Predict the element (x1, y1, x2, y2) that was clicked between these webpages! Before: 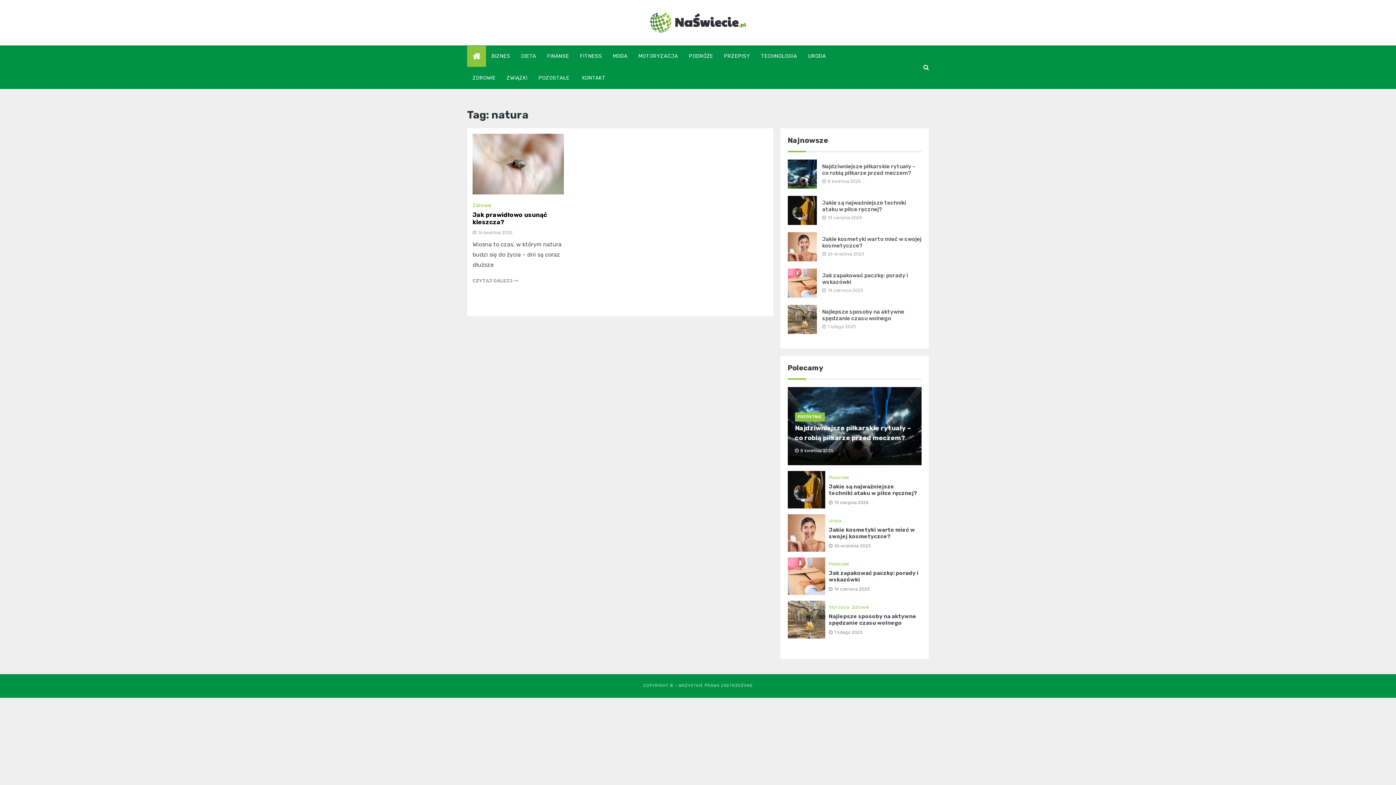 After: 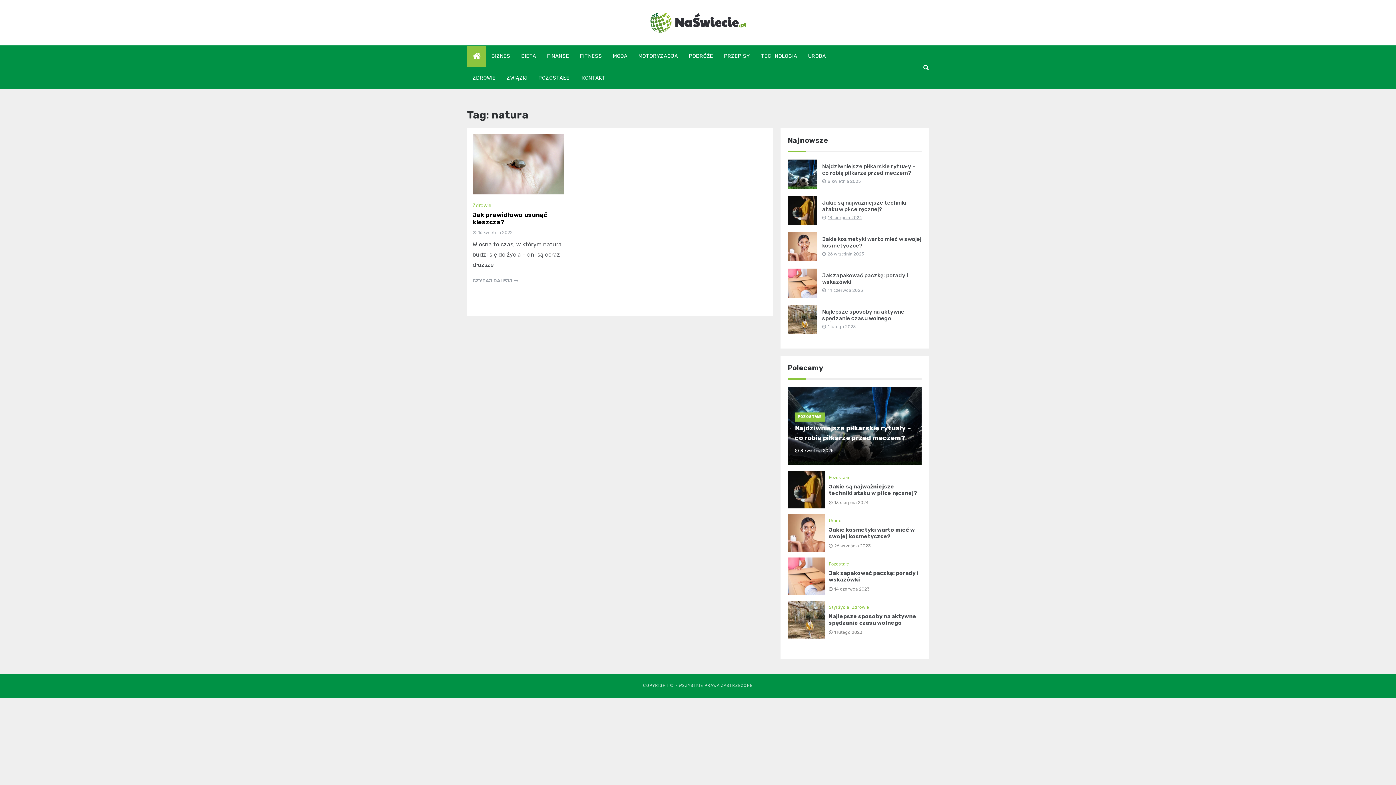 Action: bbox: (822, 215, 862, 220) label: 13 sierpnia 2024